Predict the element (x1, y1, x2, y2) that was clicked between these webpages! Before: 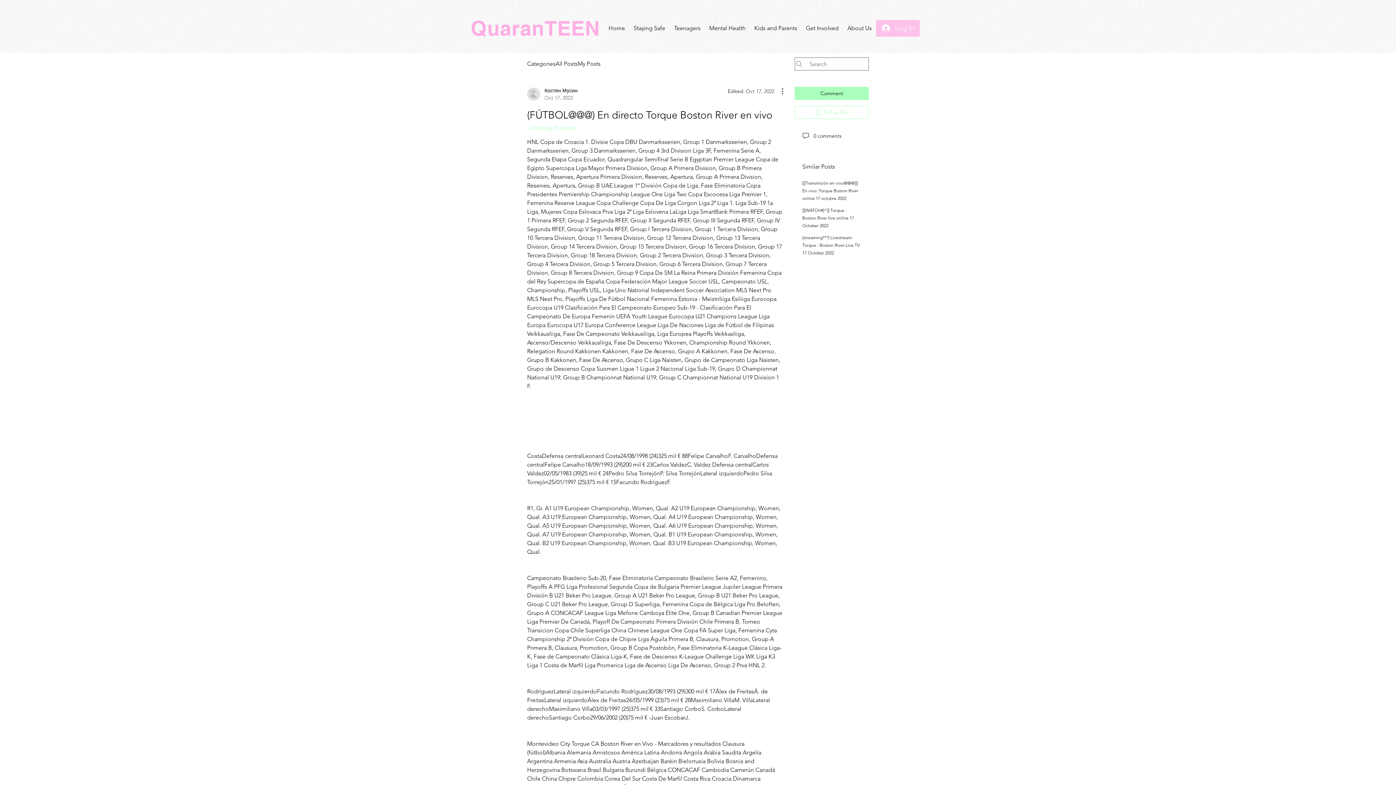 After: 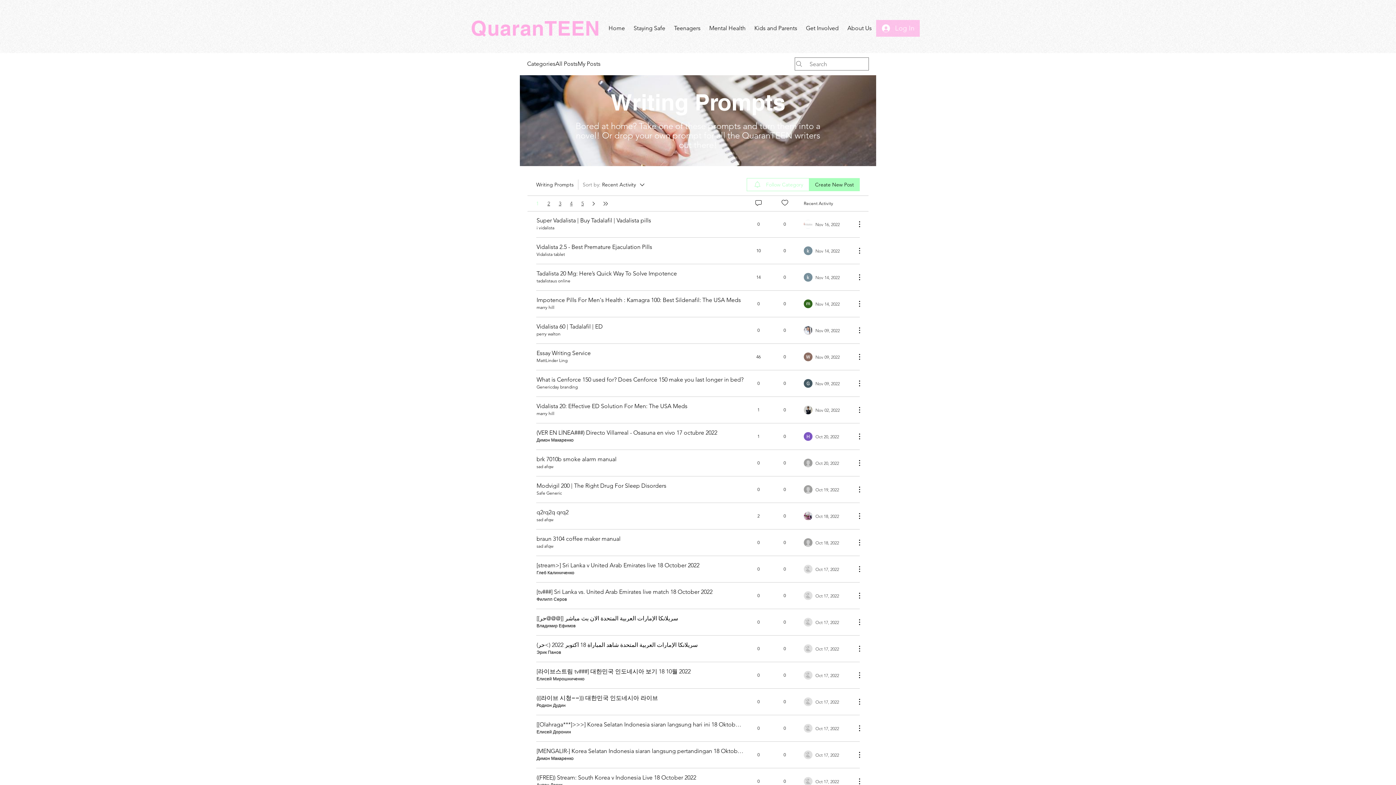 Action: bbox: (527, 124, 575, 131) label: in Writing Prompts